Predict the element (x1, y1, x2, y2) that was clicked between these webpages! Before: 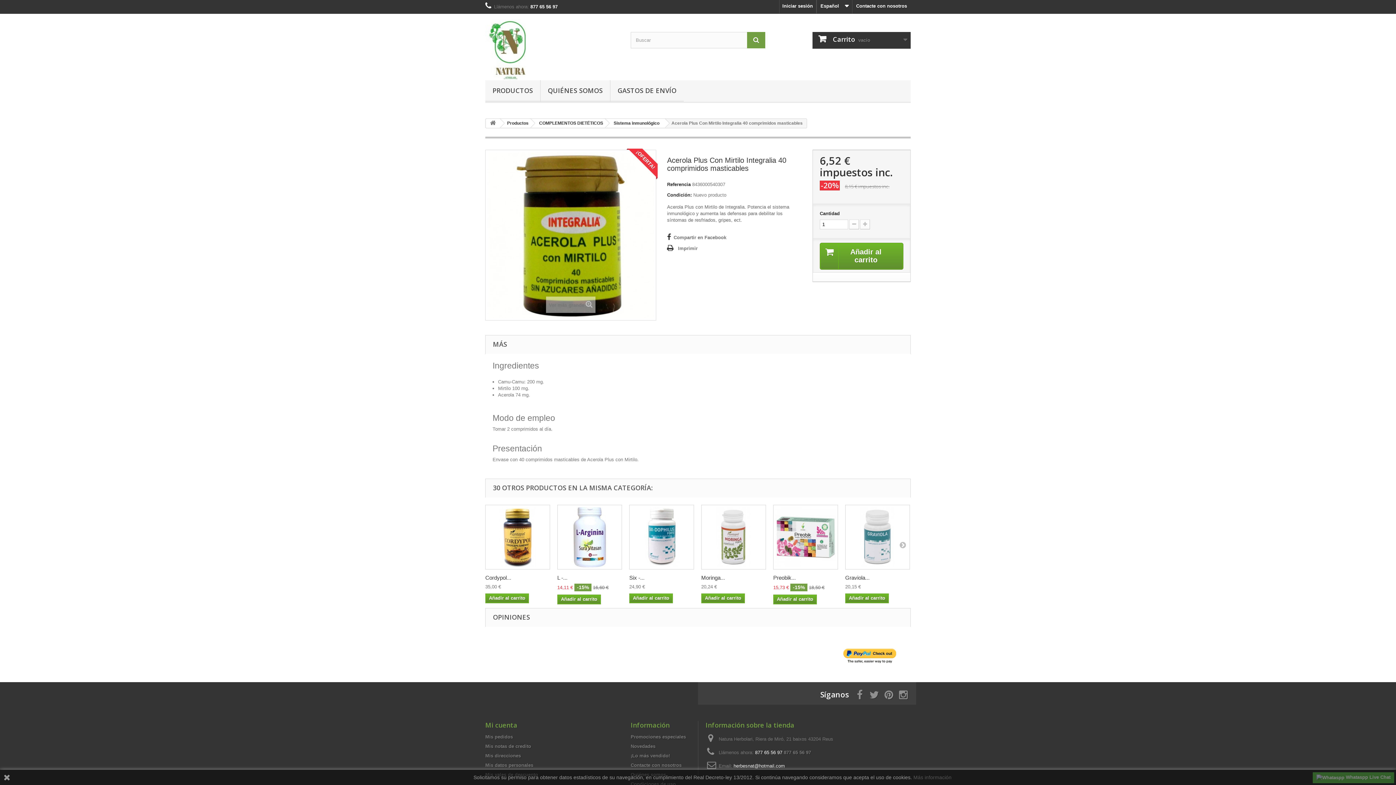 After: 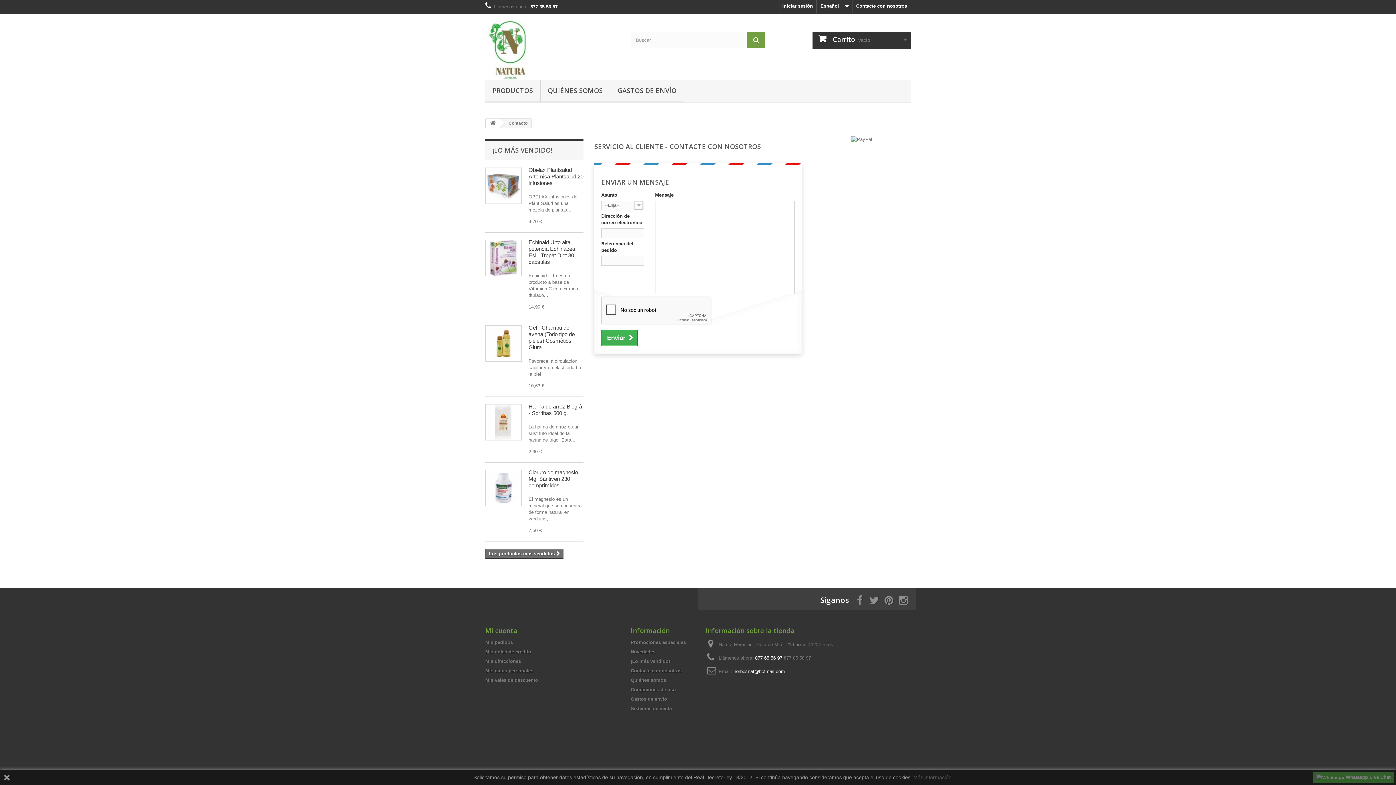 Action: bbox: (852, 0, 910, 13) label: Contacte con nosotros